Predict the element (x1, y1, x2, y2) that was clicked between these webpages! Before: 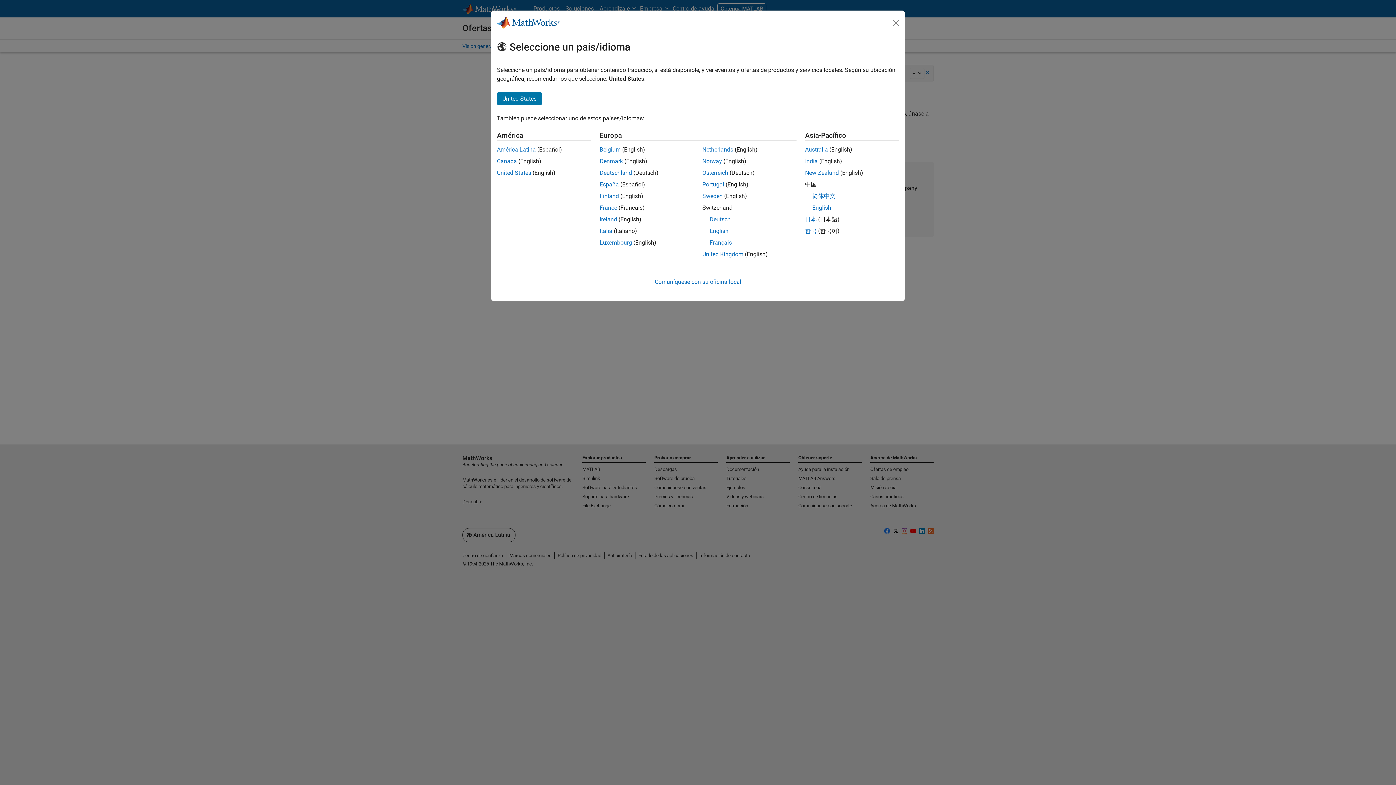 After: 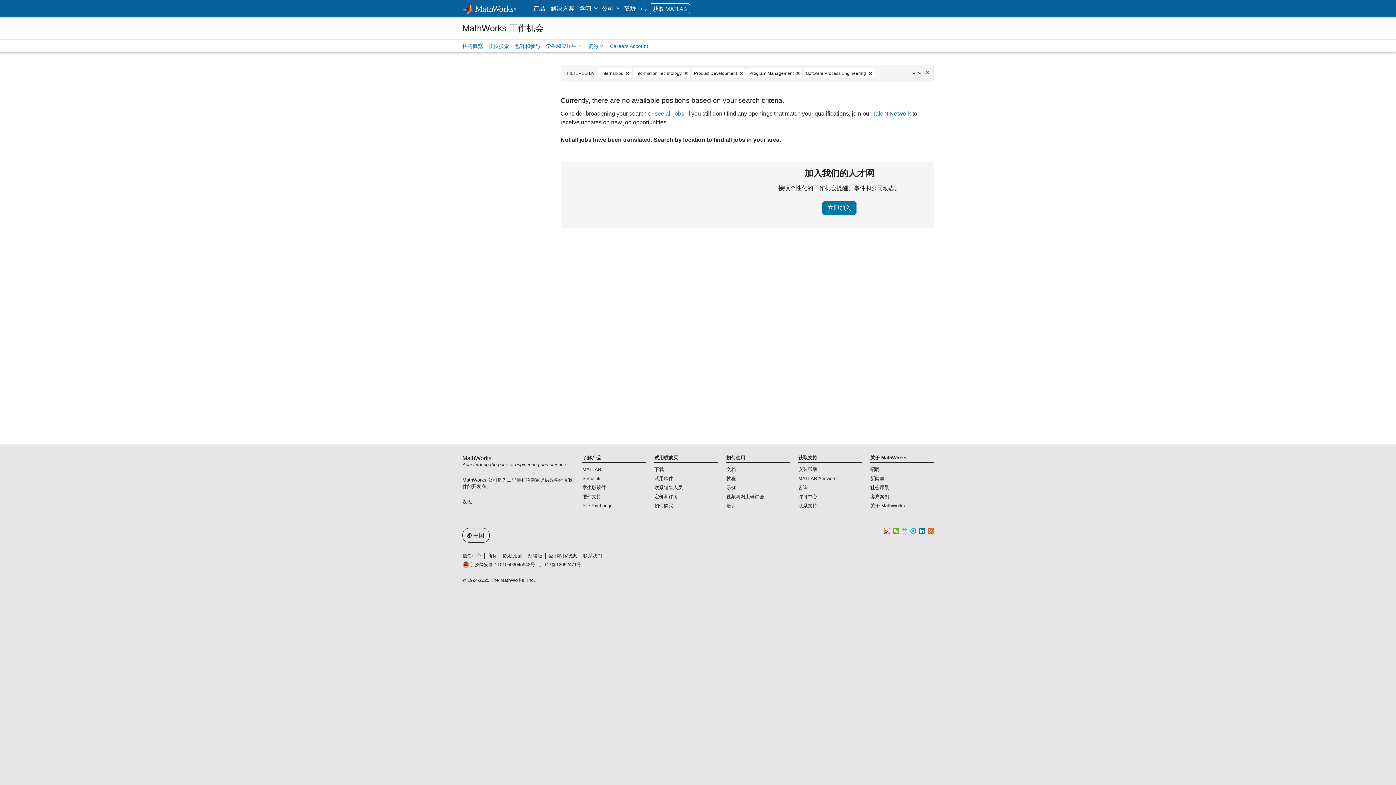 Action: label: 简体中文 bbox: (812, 192, 835, 199)